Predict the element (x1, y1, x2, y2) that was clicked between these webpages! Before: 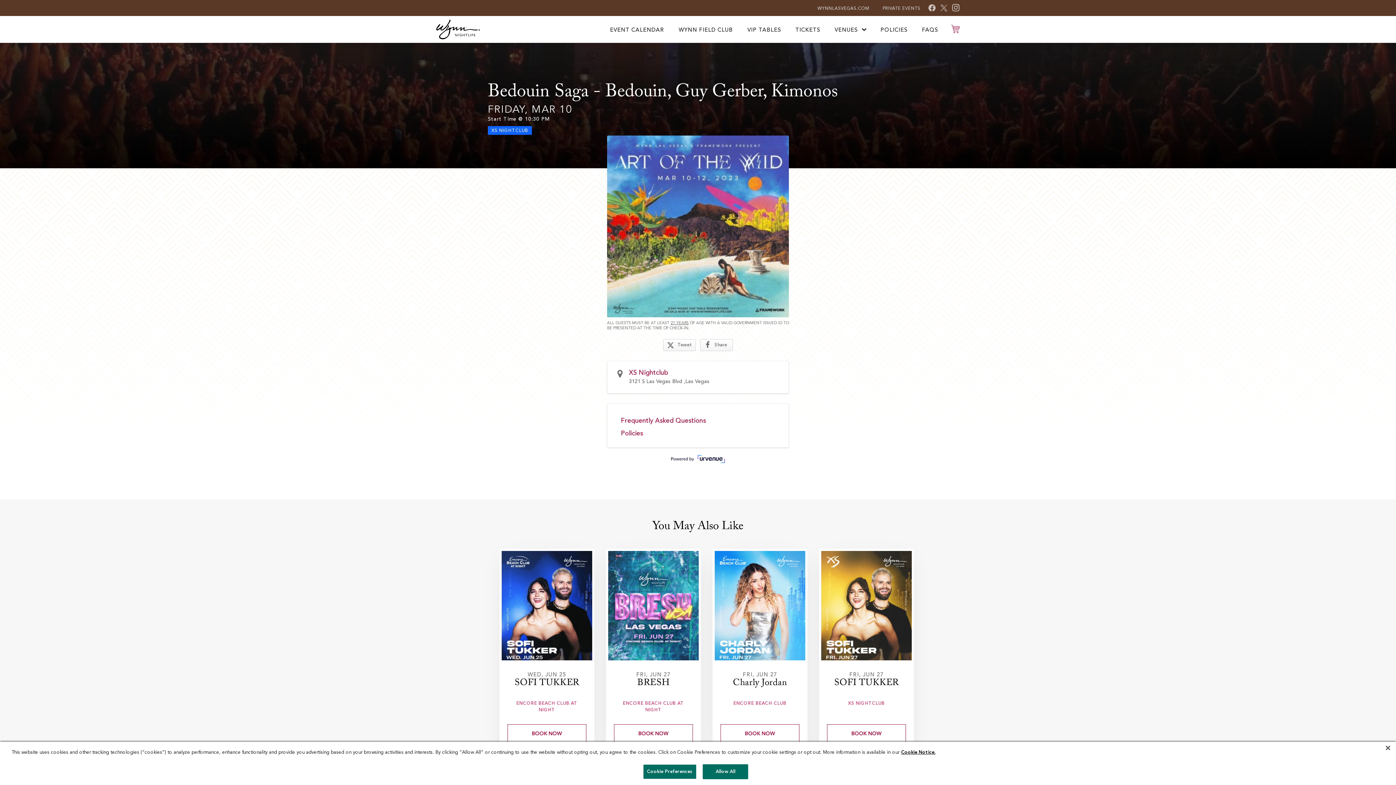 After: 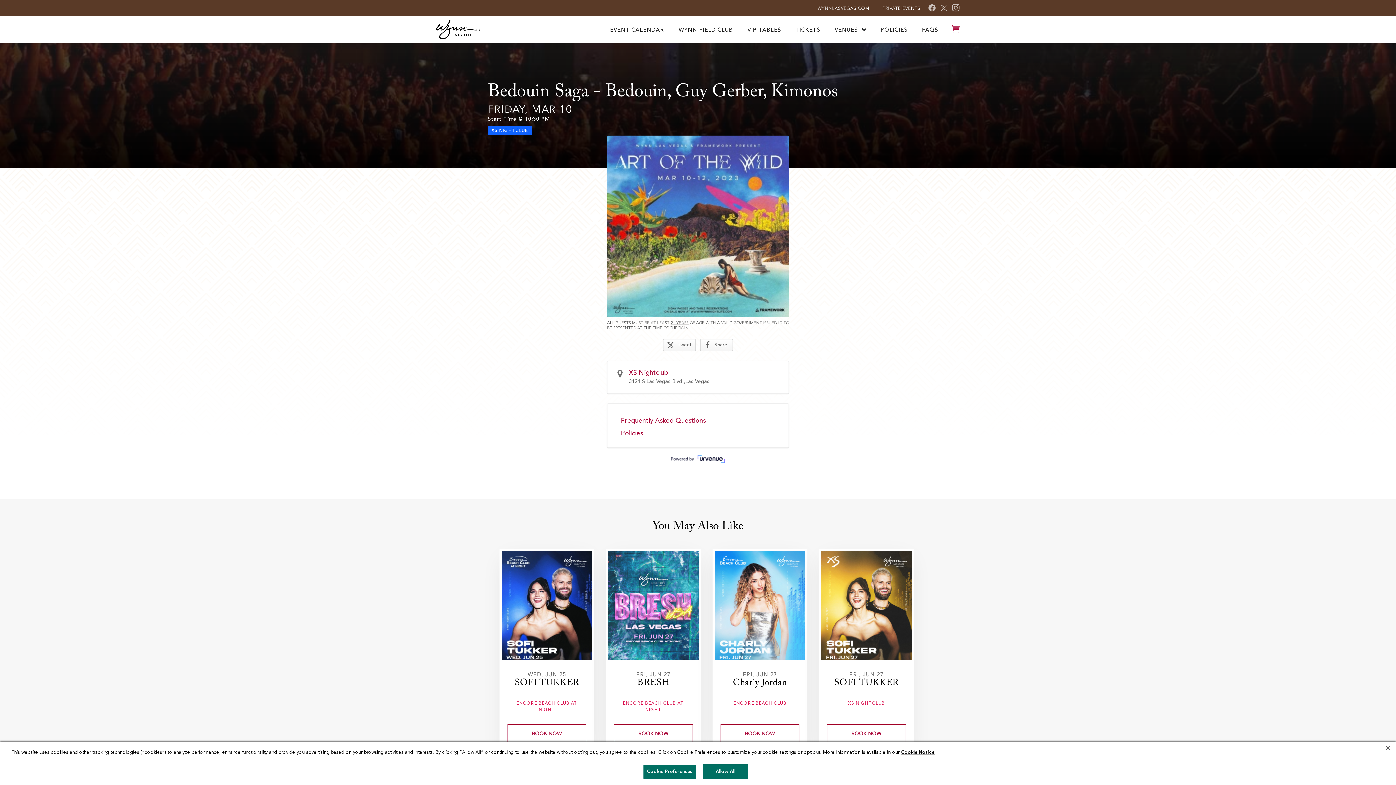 Action: label: Share on facebook, this will open a Pop up bbox: (700, 339, 733, 351)